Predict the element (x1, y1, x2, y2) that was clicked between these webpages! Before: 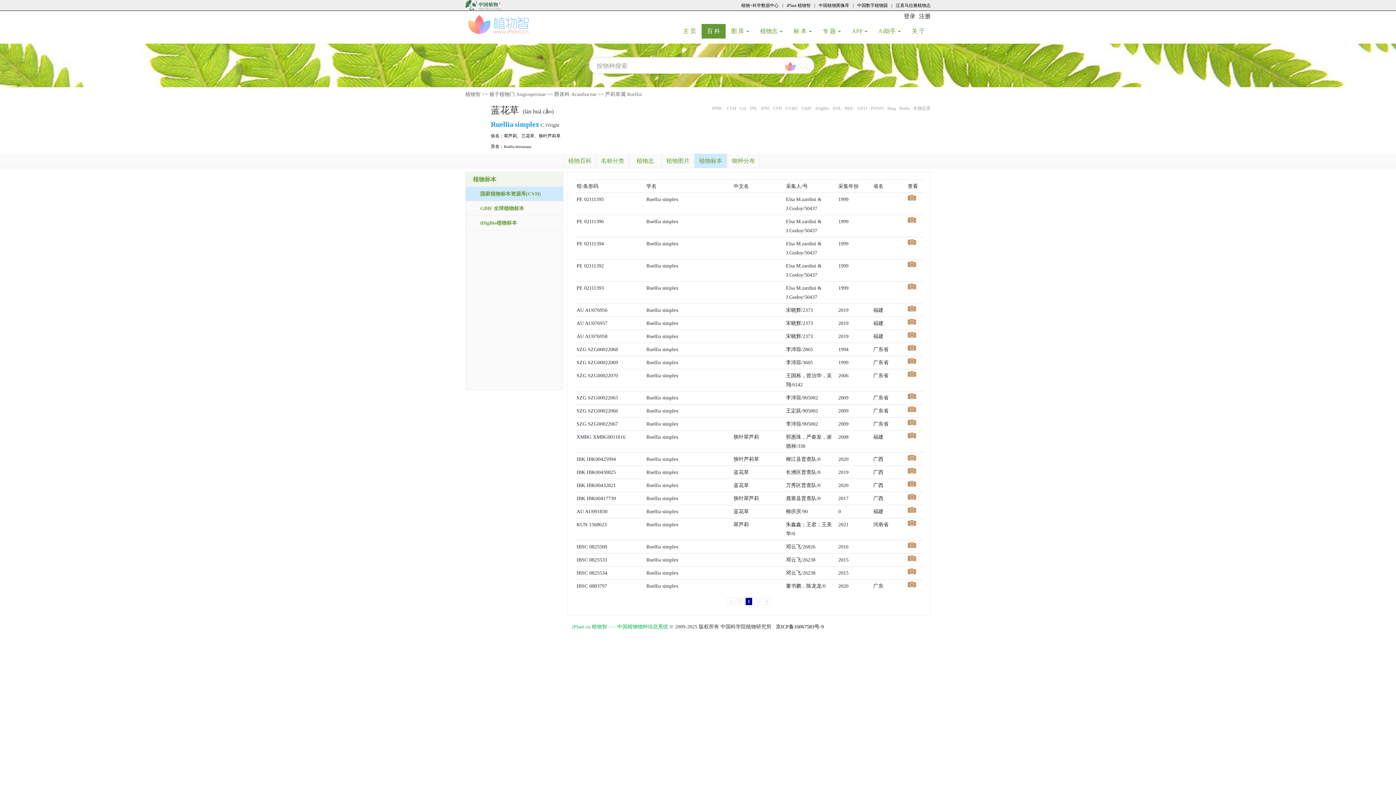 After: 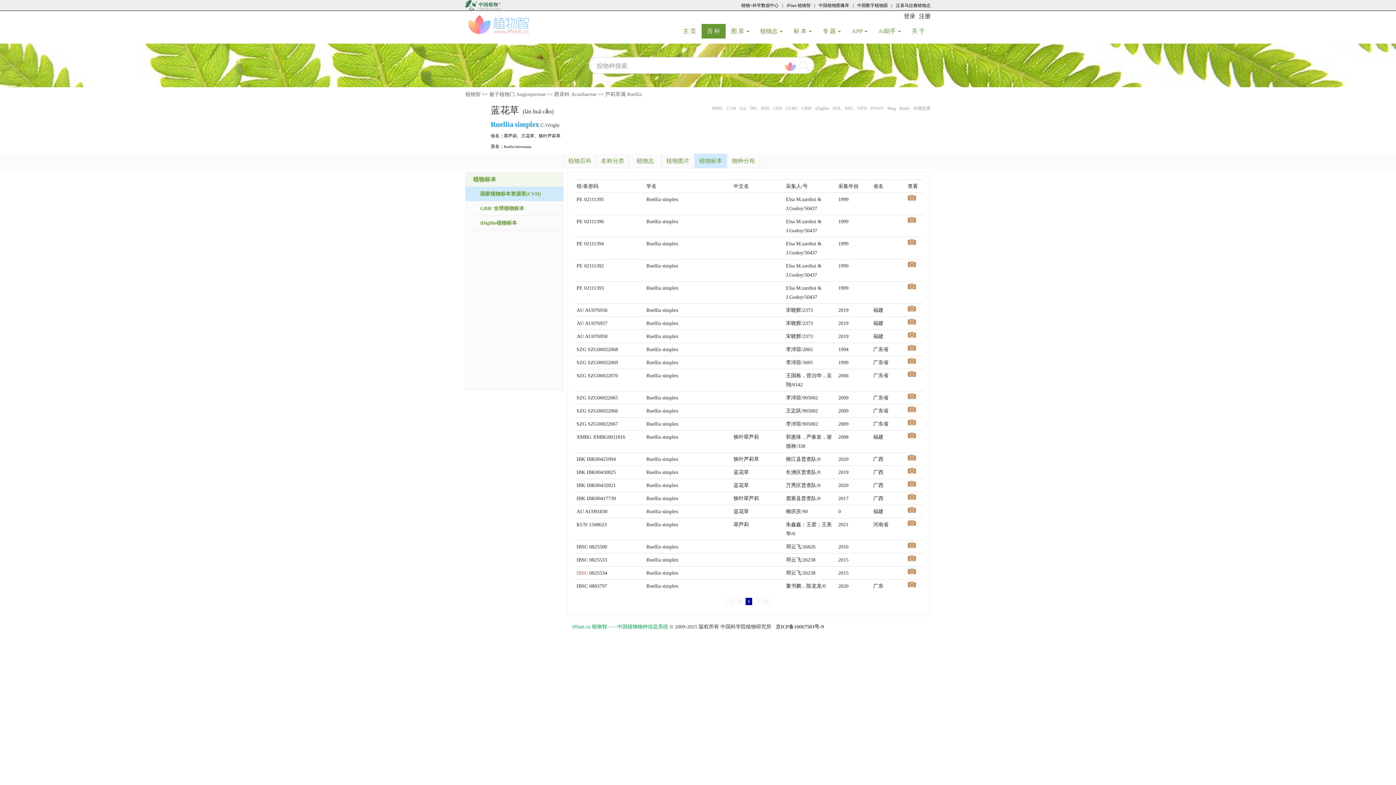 Action: label: IBSC bbox: (576, 570, 588, 576)